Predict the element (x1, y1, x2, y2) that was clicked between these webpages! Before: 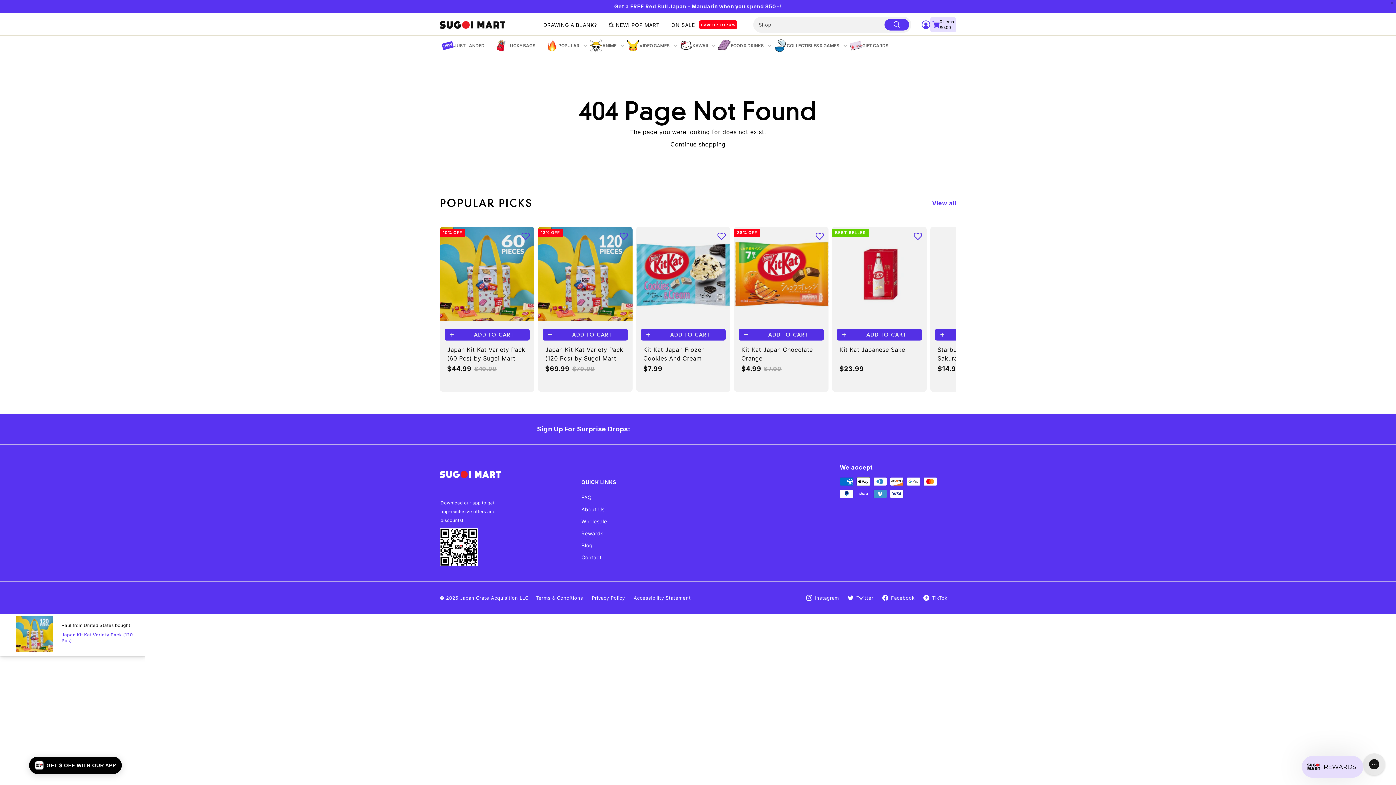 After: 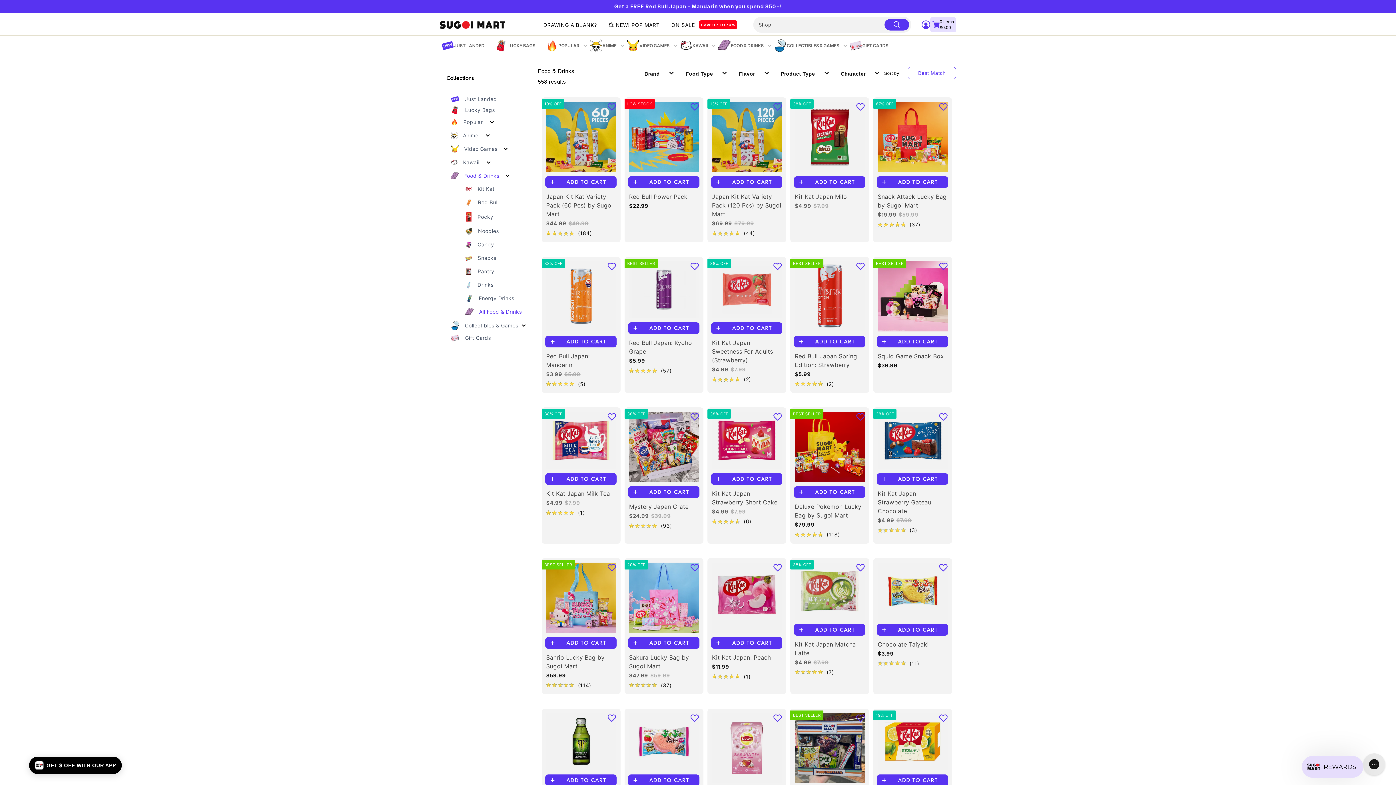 Action: bbox: (716, 37, 772, 53) label: Food & Drinks